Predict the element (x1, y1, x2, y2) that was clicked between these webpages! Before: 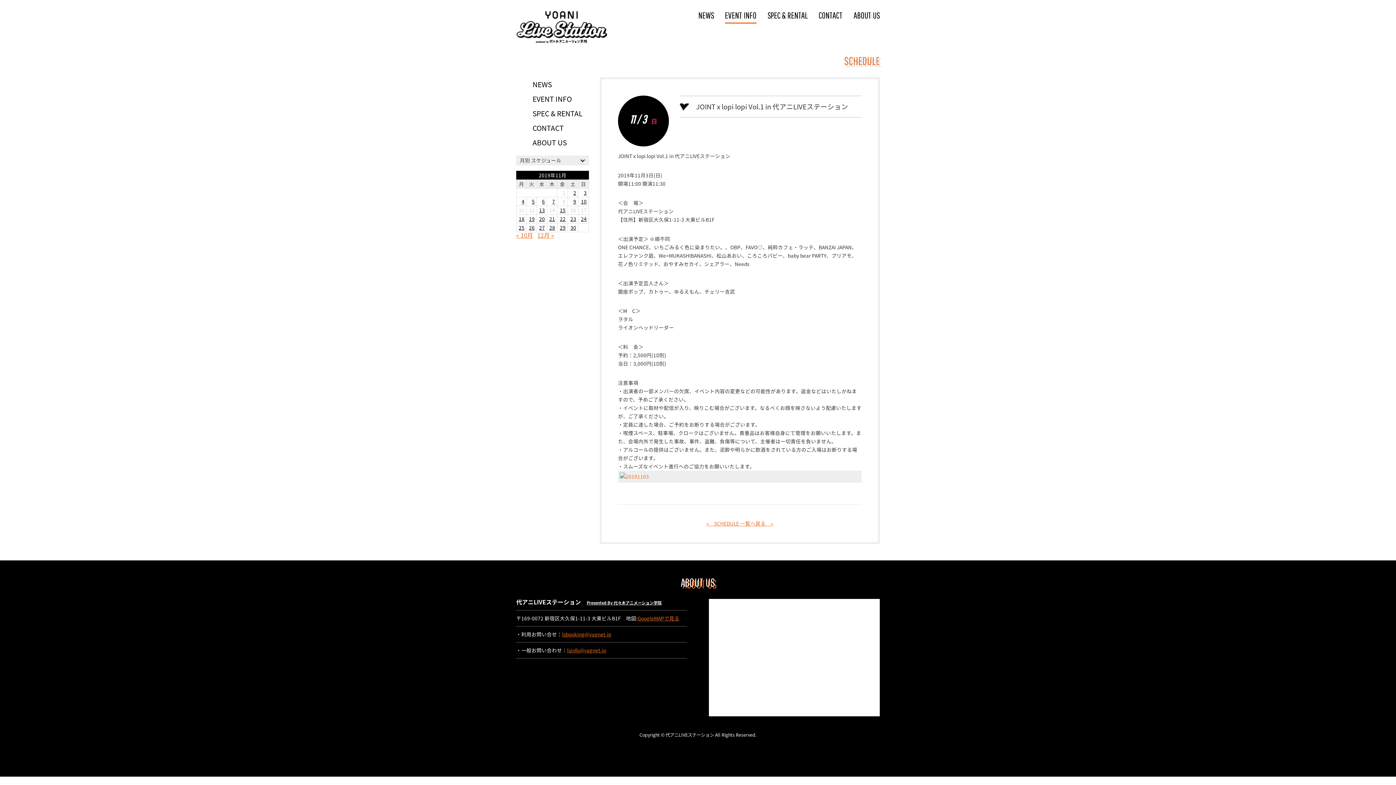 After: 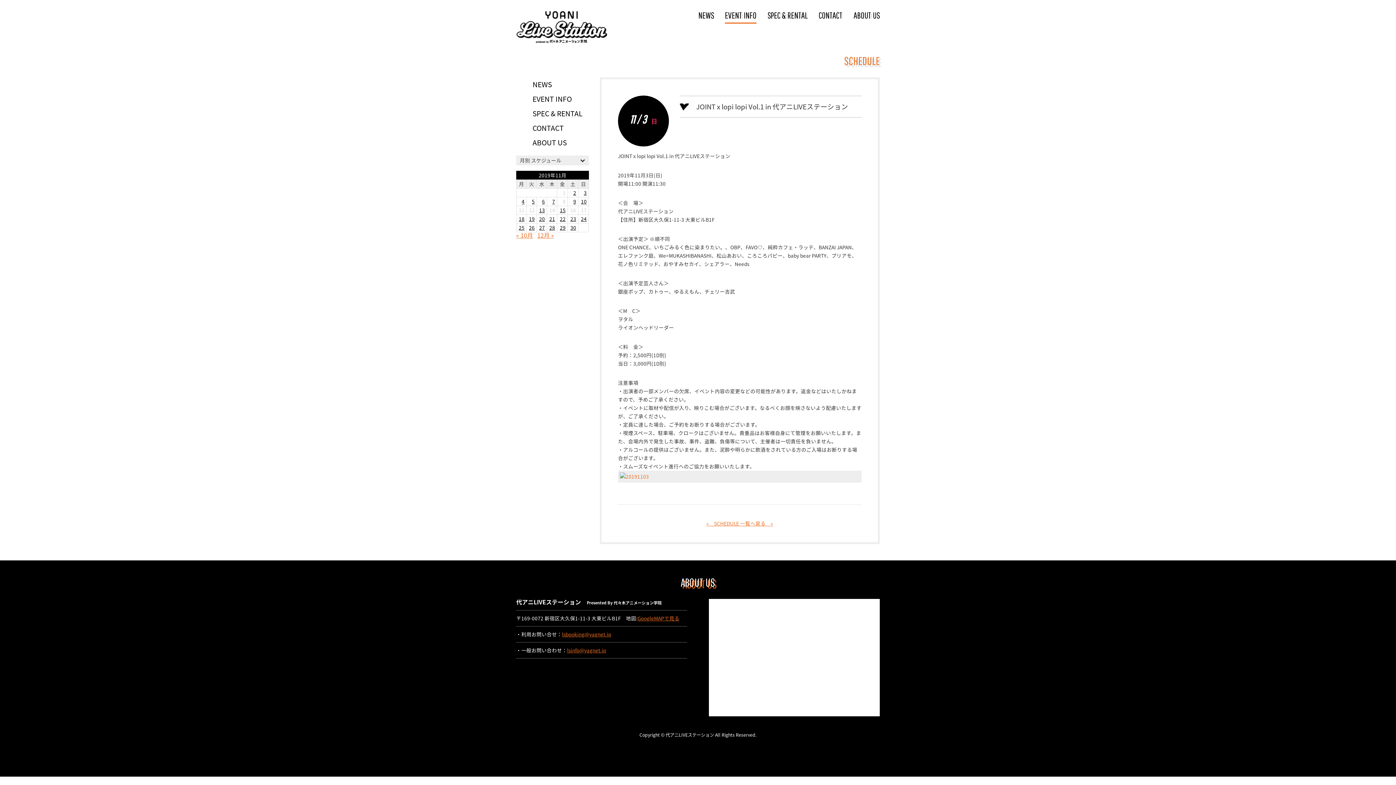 Action: bbox: (586, 600, 661, 606) label: Presented By 代々木アニメーション学院